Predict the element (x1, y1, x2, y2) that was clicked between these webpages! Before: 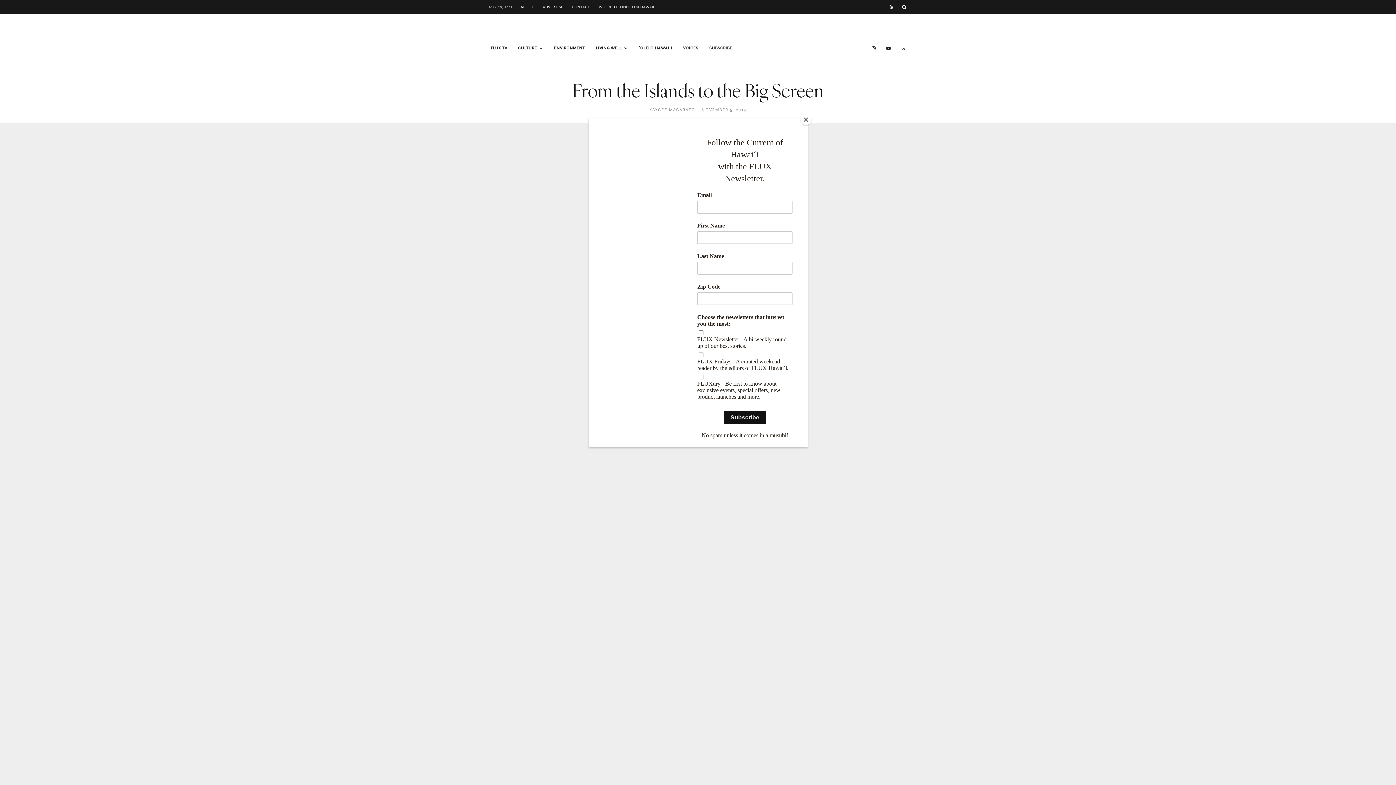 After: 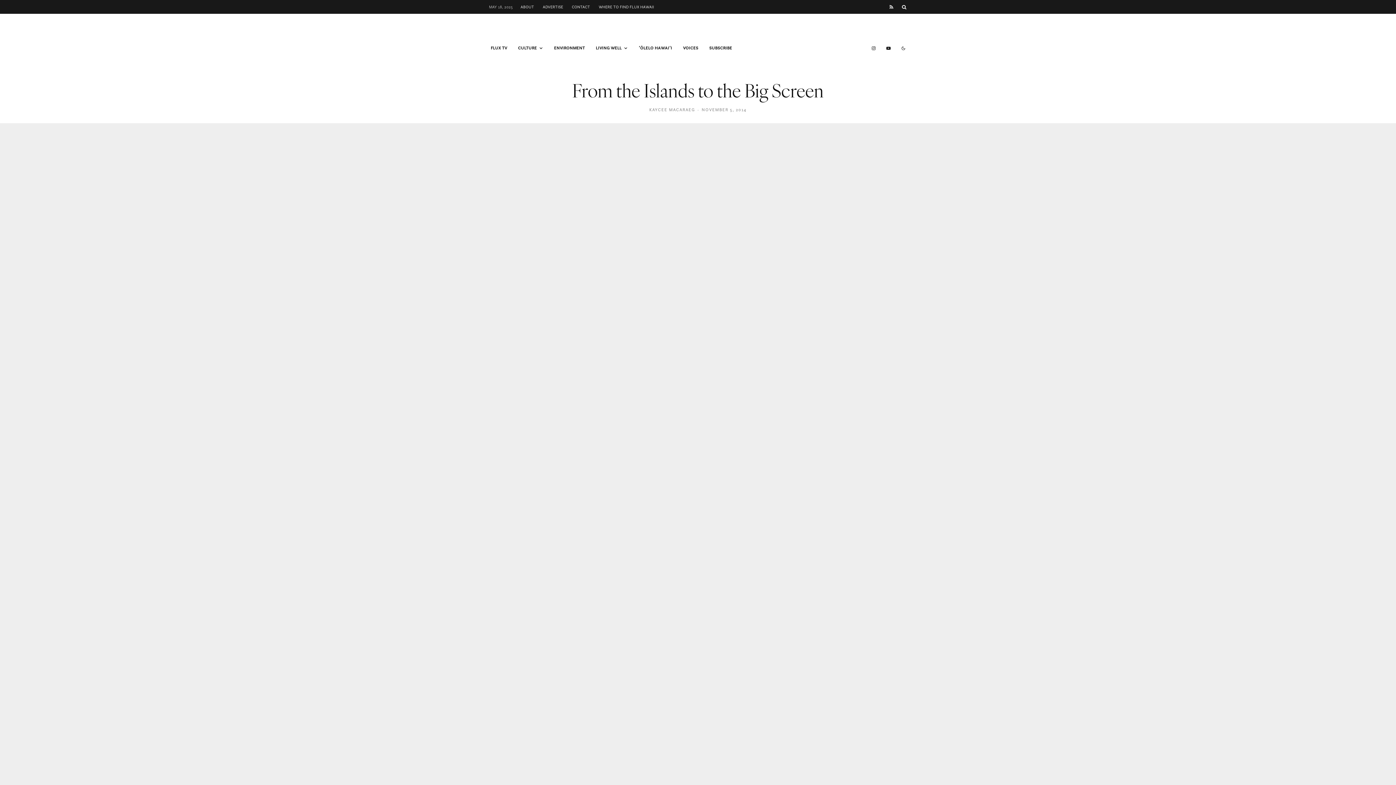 Action: bbox: (800, 114, 811, 125) label: Close